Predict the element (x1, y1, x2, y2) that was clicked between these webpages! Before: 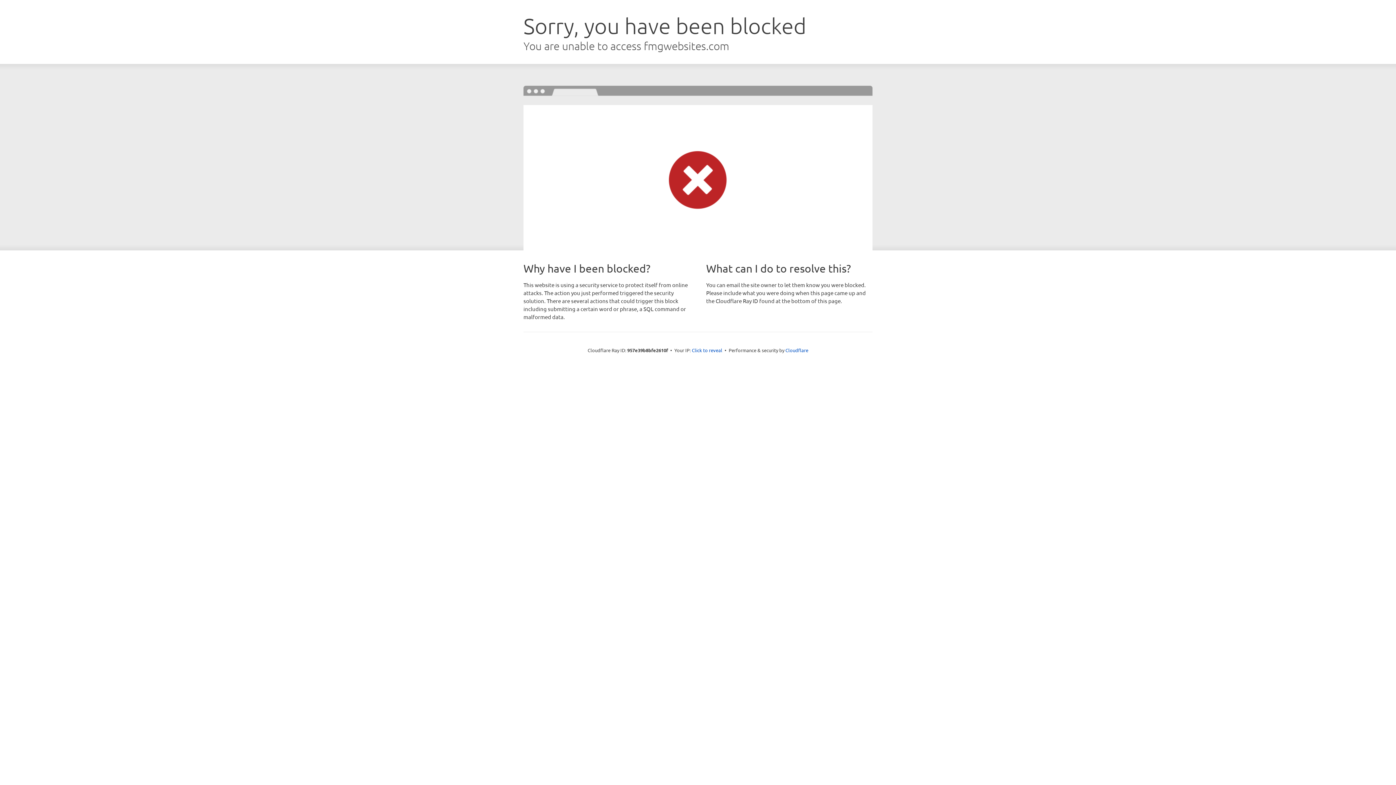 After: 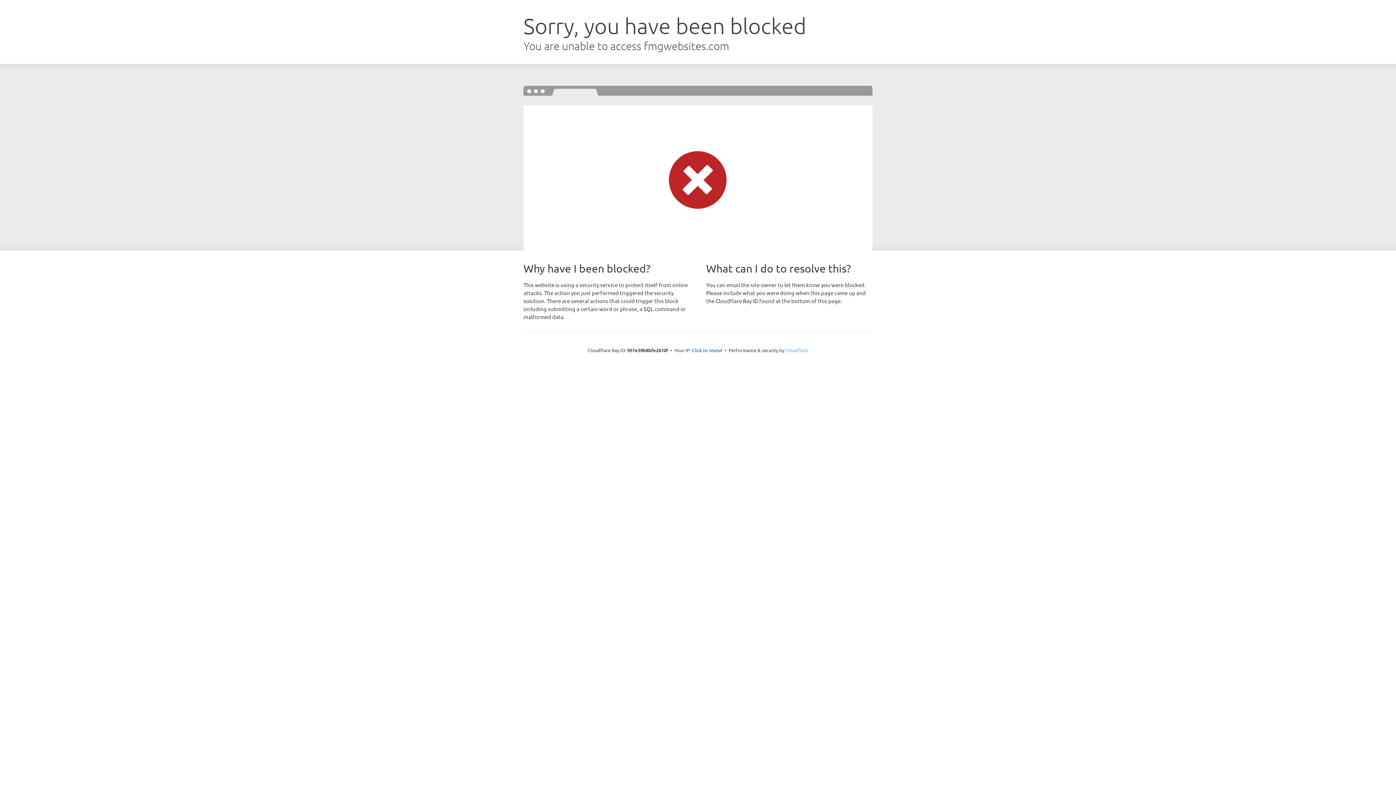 Action: label: Cloudflare bbox: (785, 347, 808, 353)